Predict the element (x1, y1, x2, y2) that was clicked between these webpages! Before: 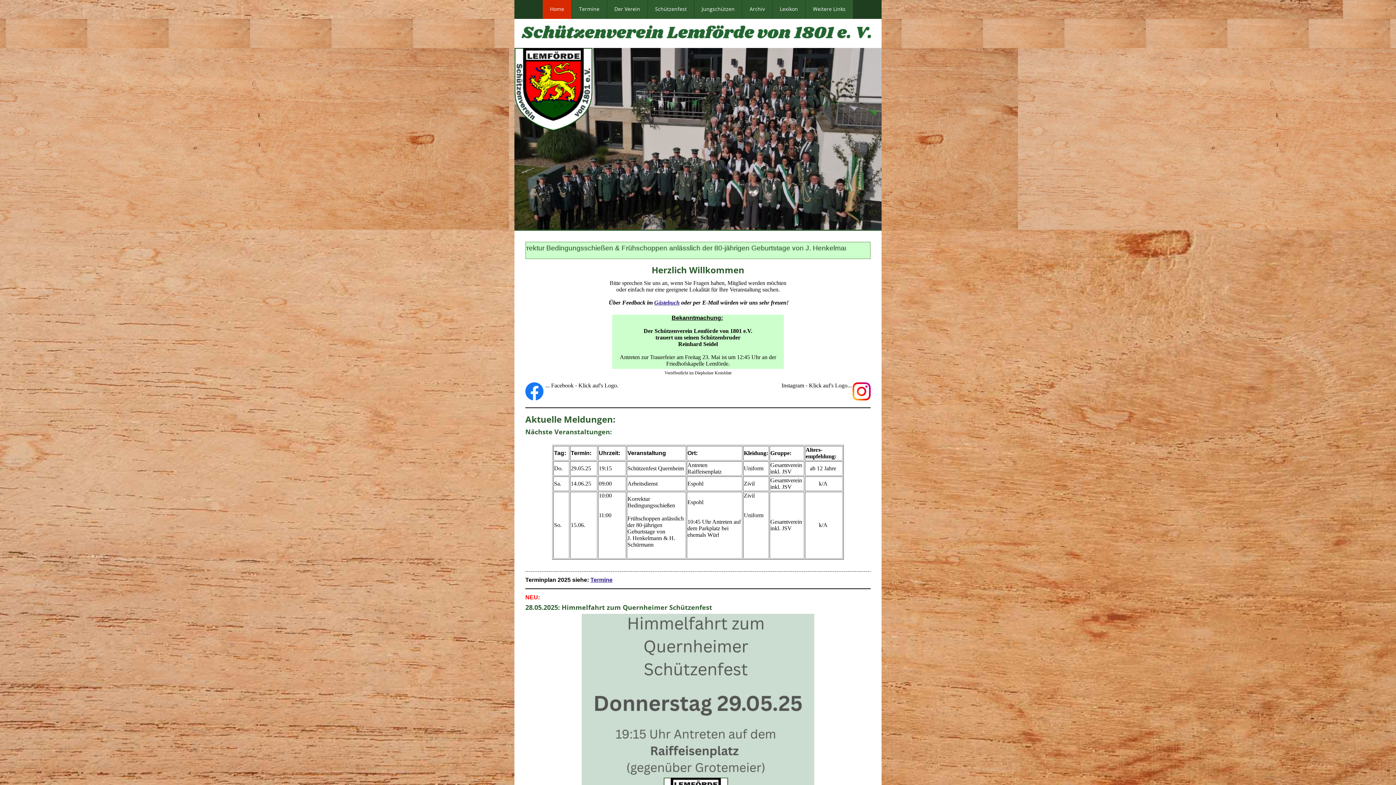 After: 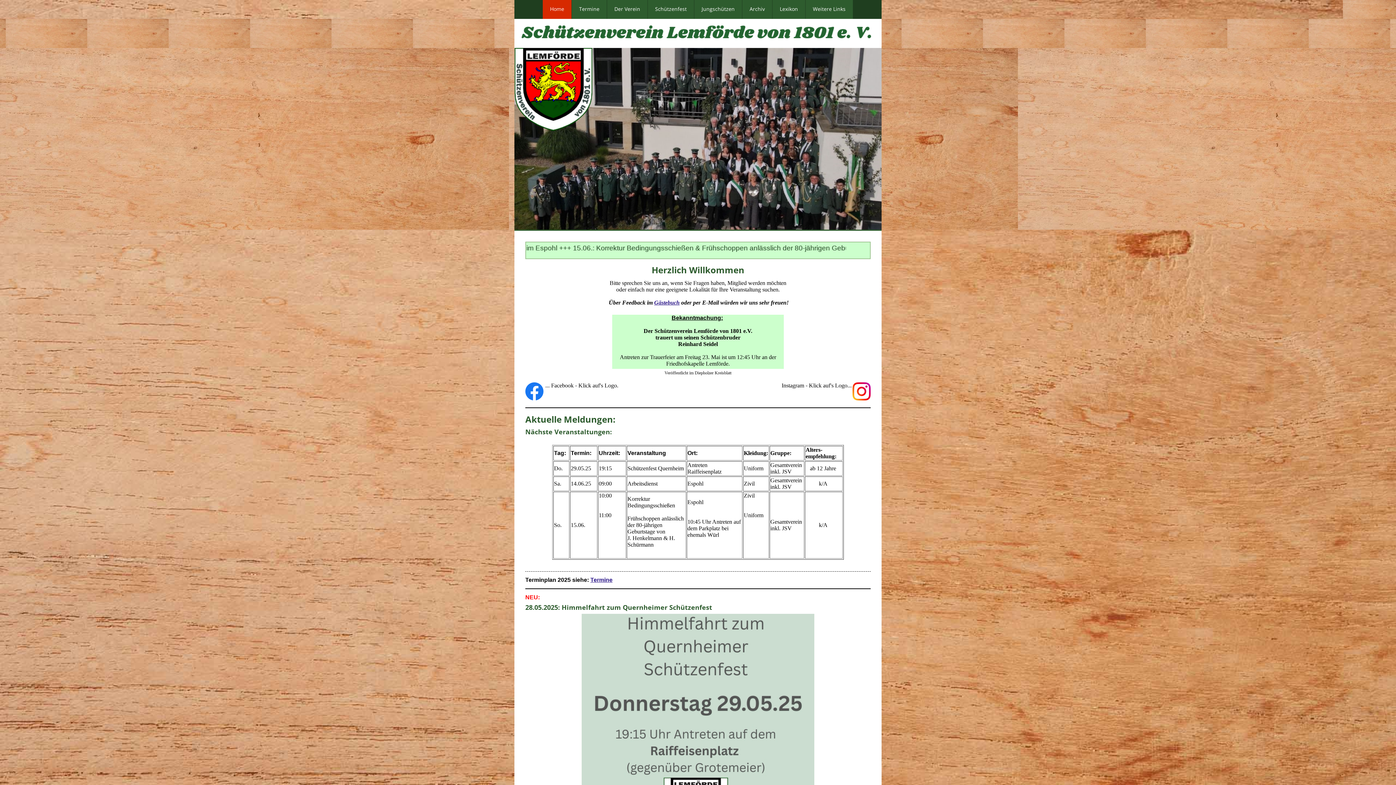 Action: bbox: (852, 382, 870, 400)